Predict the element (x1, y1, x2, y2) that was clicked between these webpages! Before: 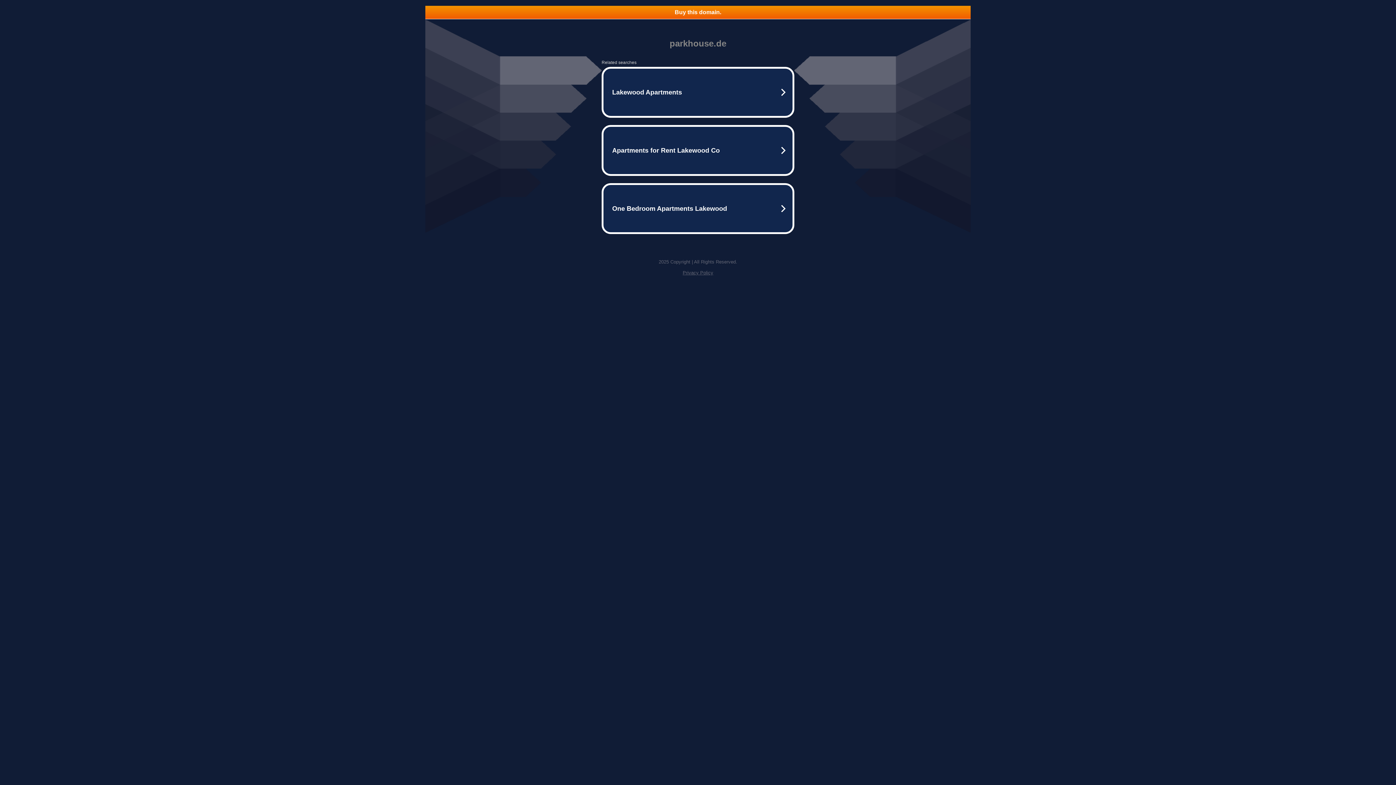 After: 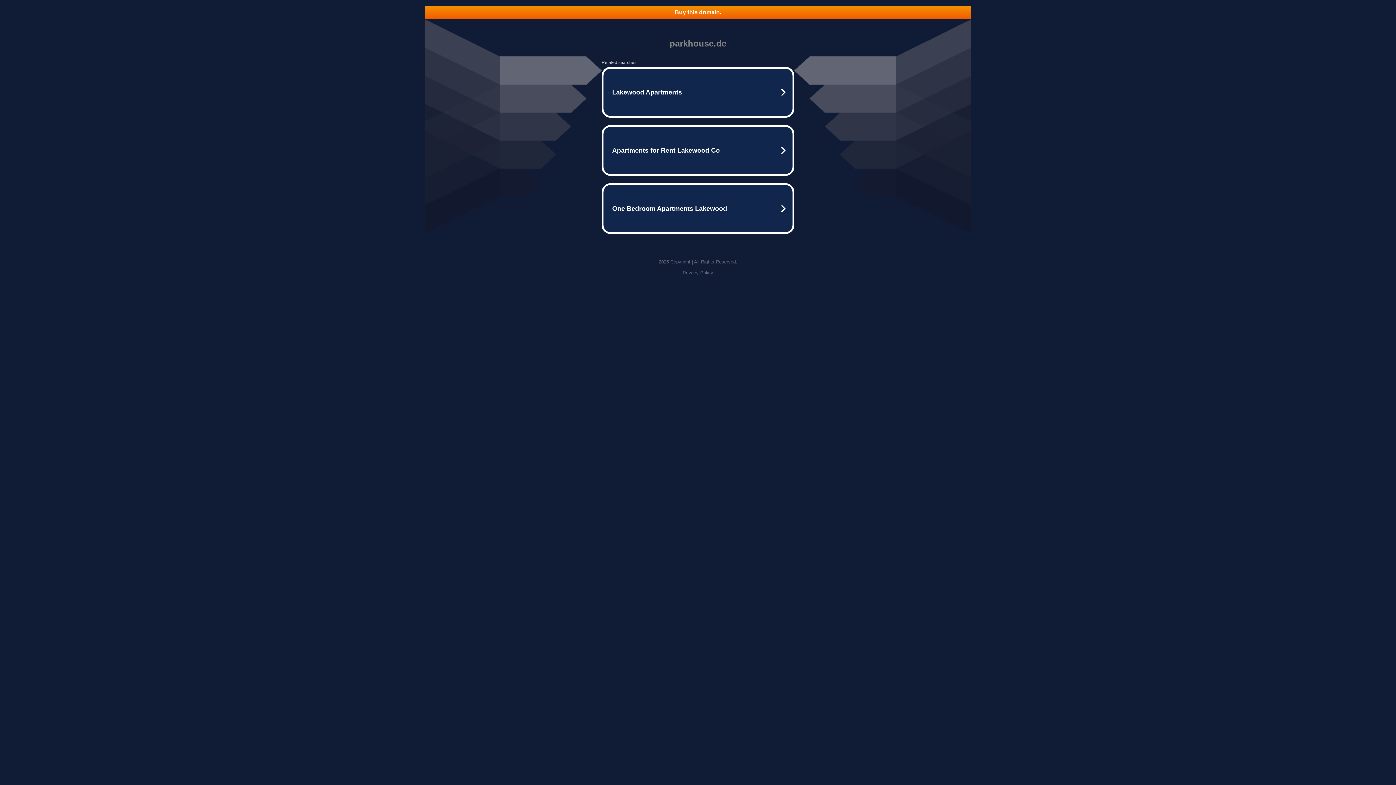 Action: label: Privacy Policy bbox: (682, 270, 713, 275)